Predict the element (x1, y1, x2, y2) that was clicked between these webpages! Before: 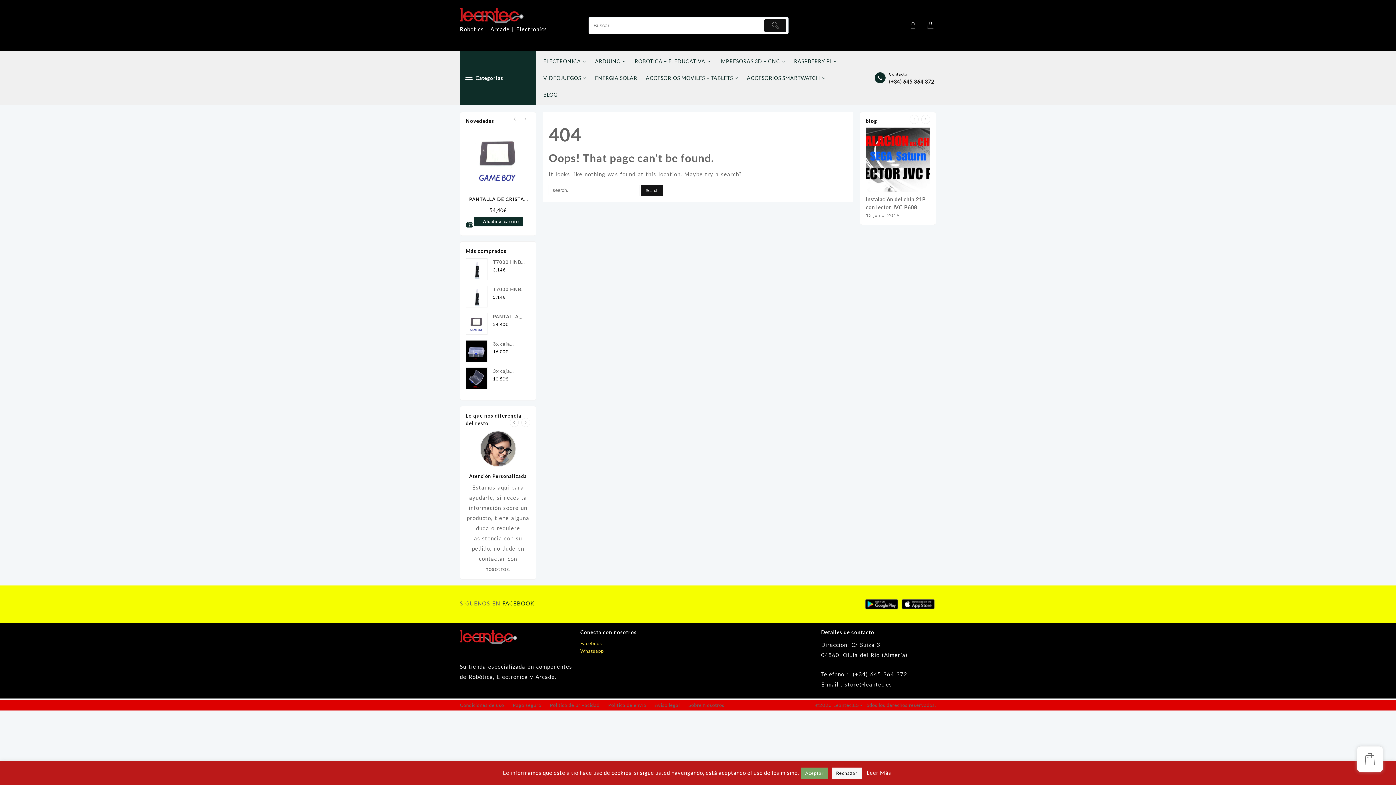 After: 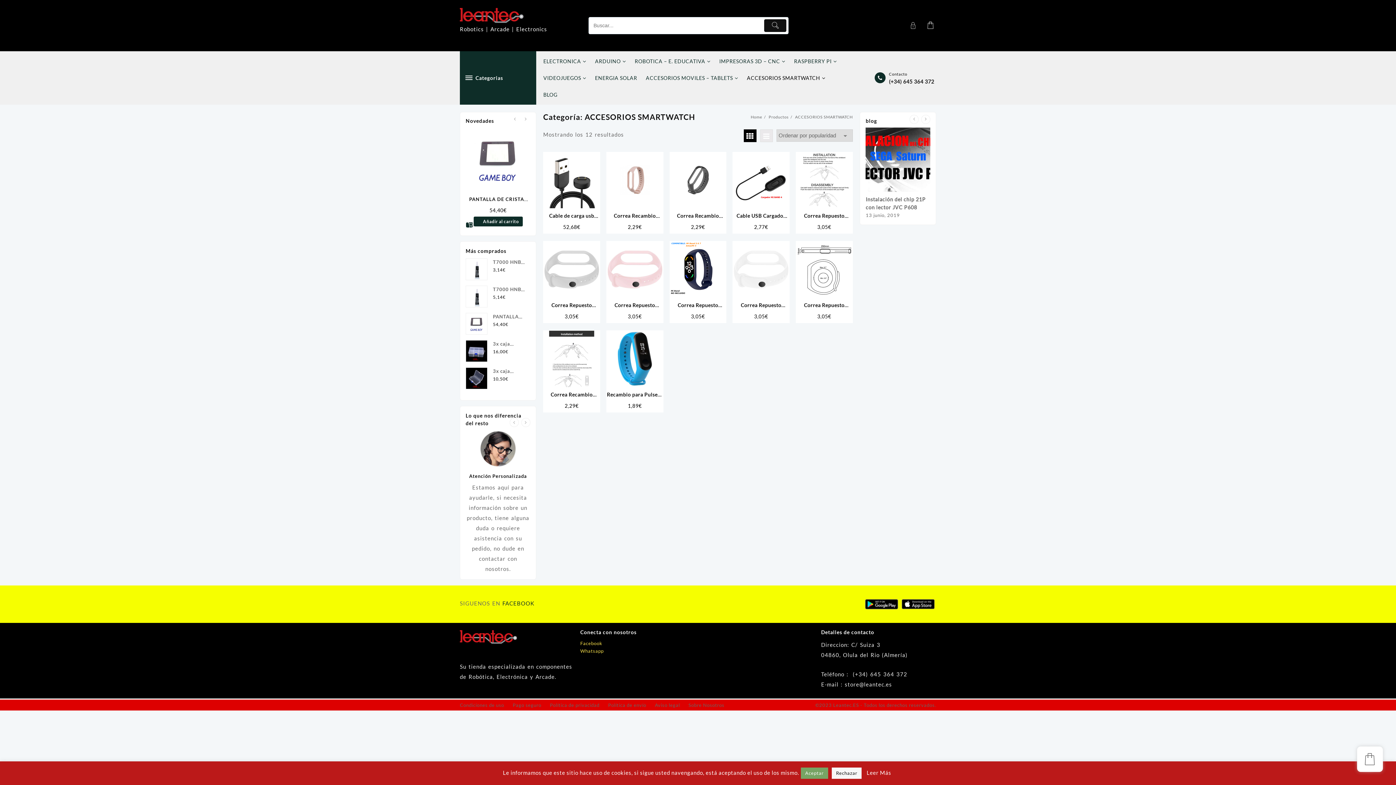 Action: label: ACCESORIOS SMARTWATCH bbox: (747, 69, 833, 86)